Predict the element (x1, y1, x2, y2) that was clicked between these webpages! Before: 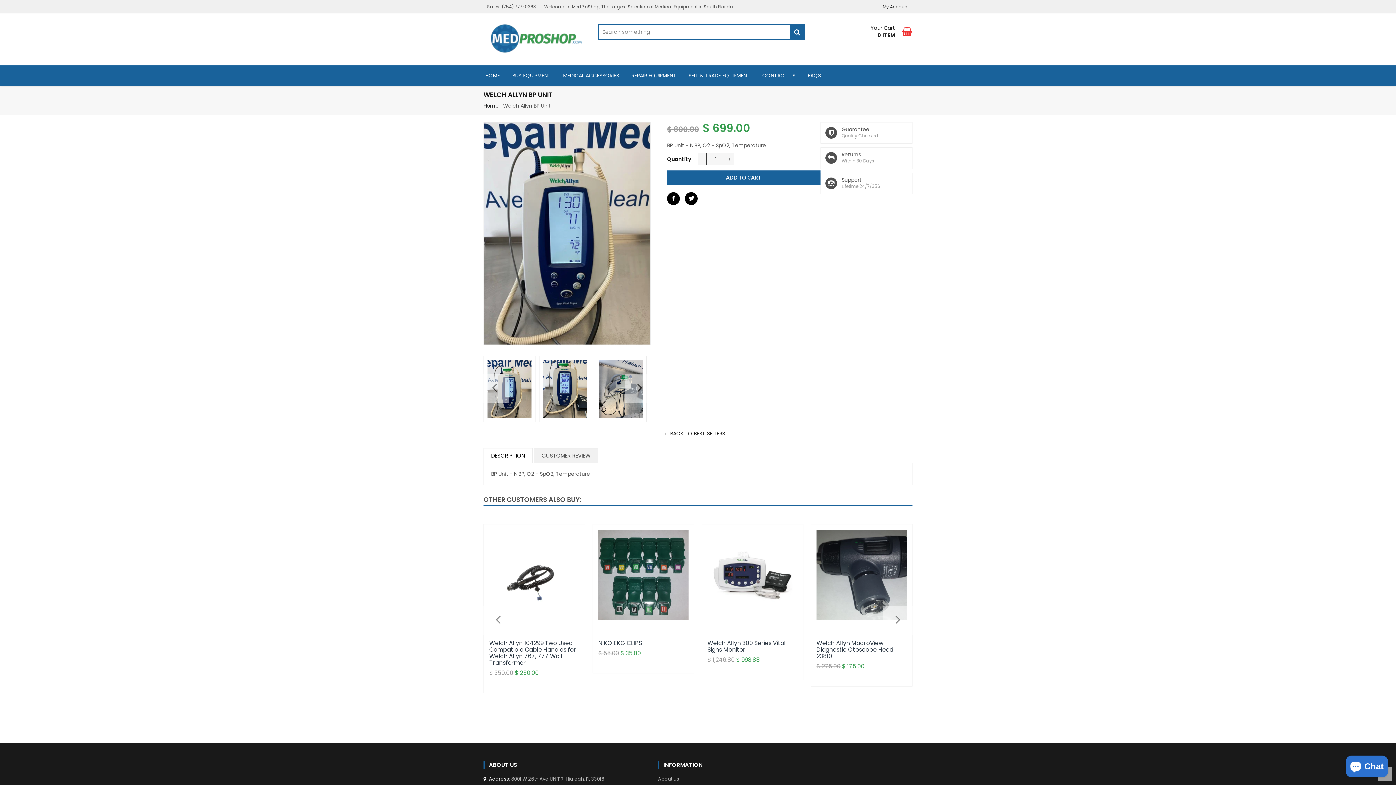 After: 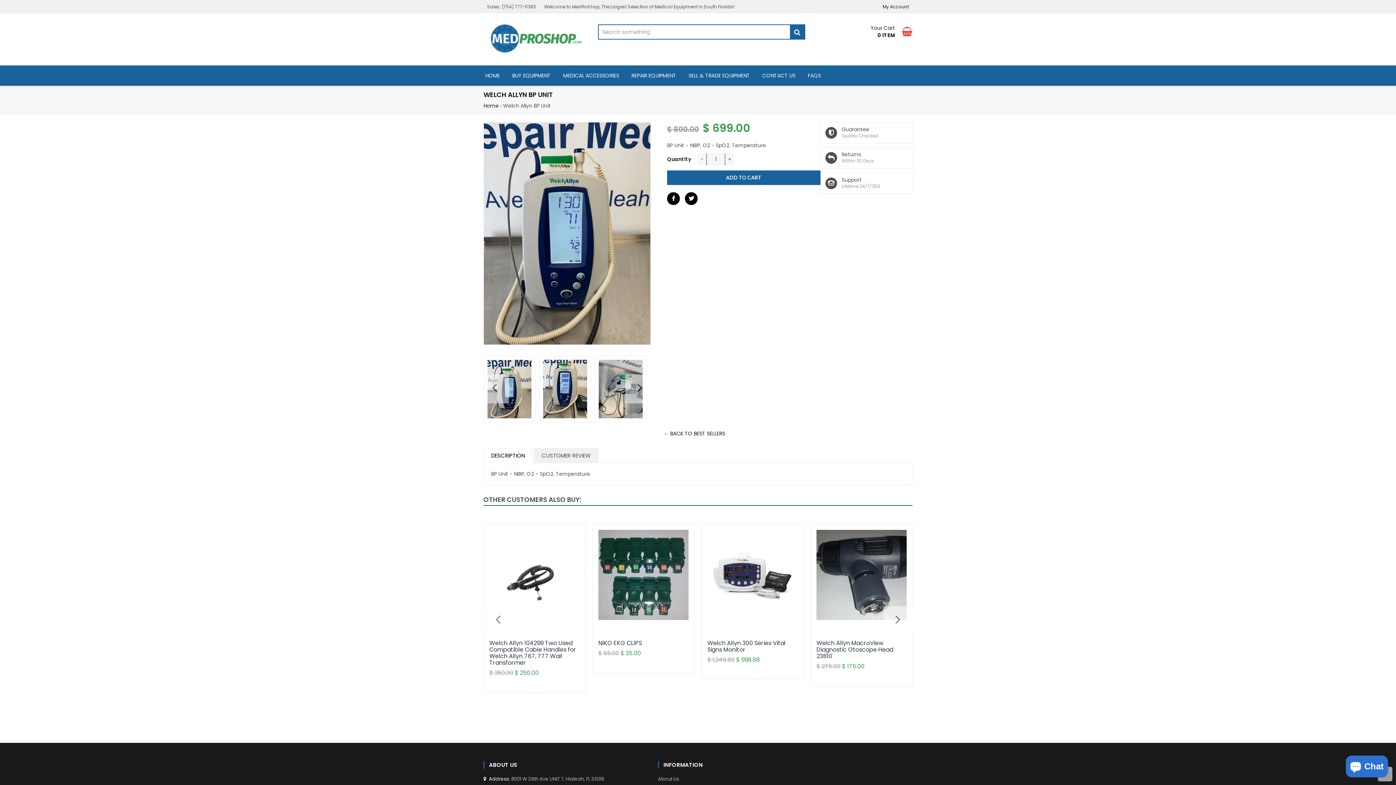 Action: bbox: (483, 355, 535, 422)